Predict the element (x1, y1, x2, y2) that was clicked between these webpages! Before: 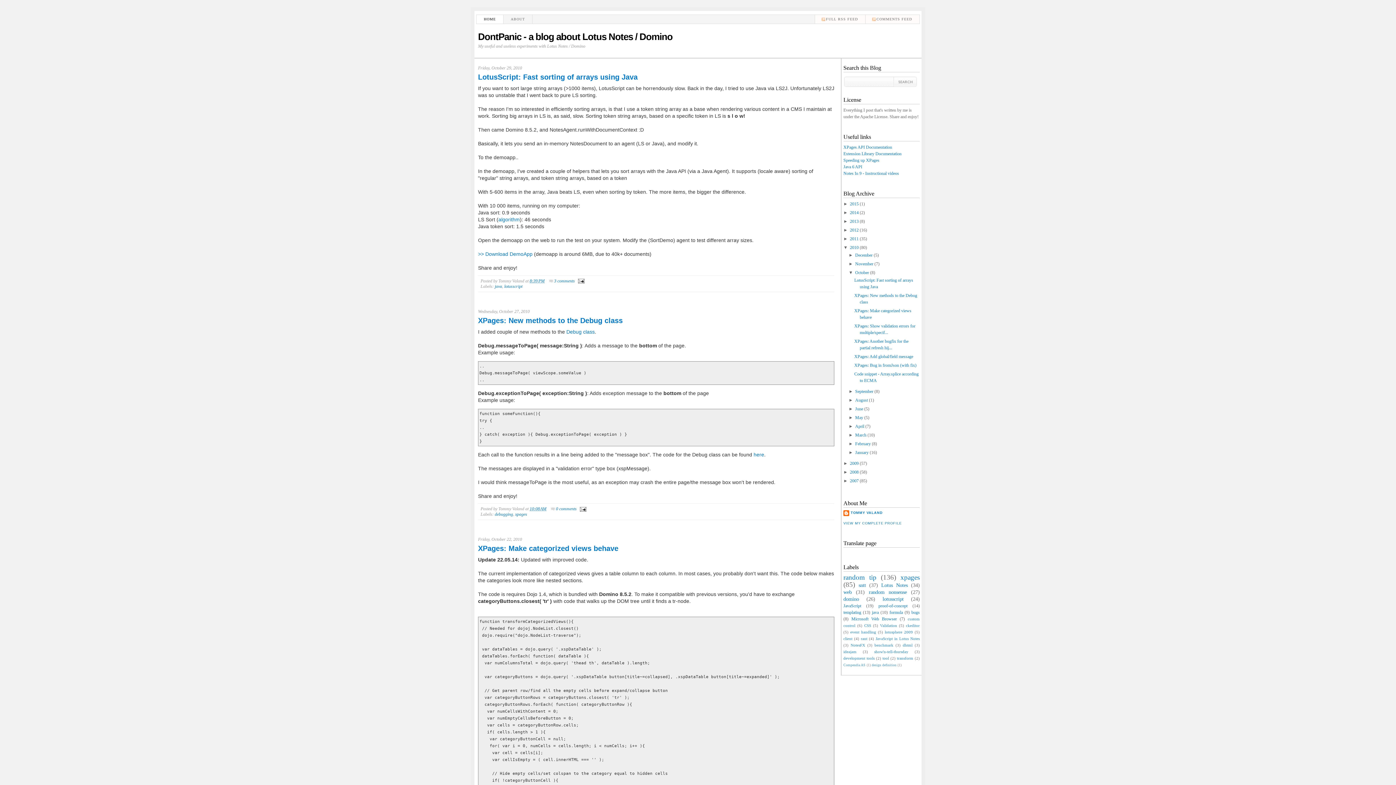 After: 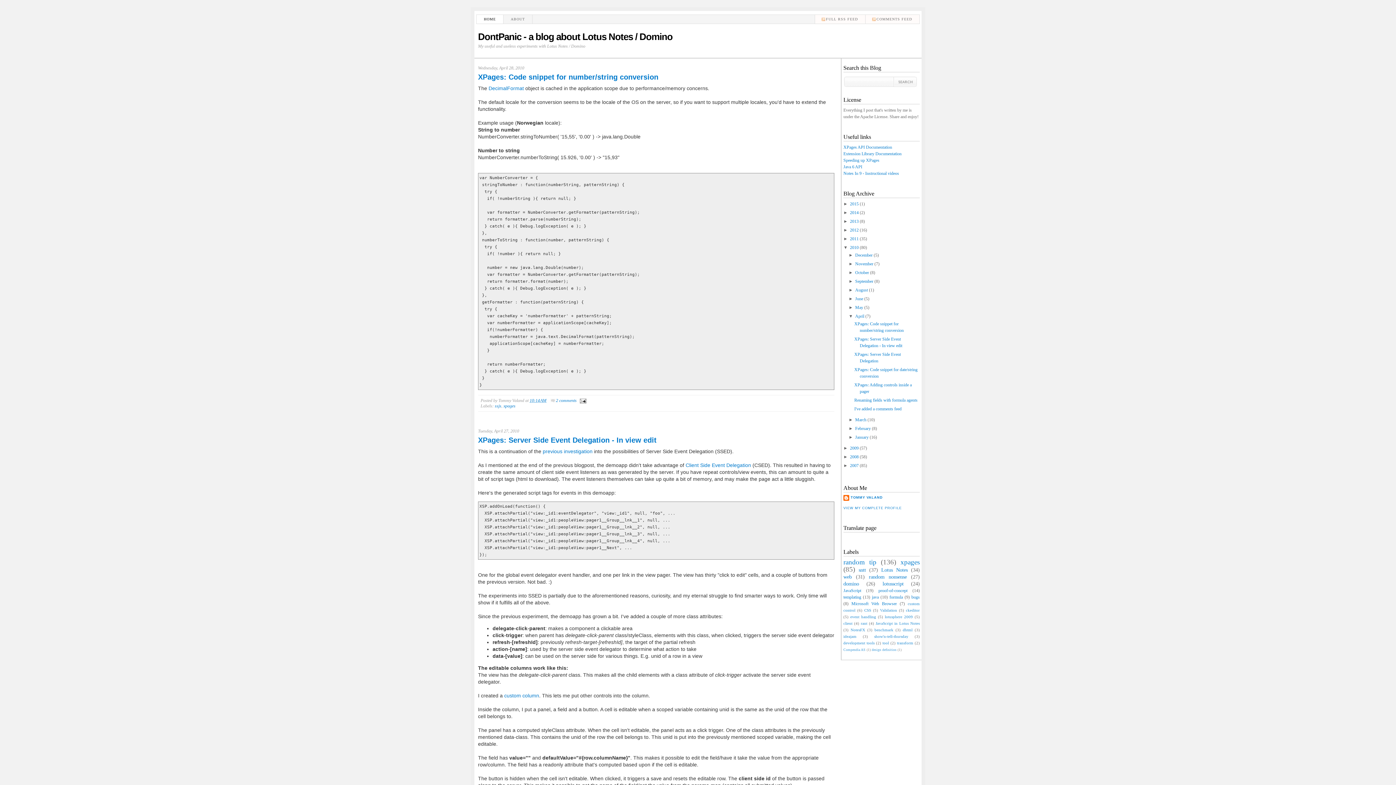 Action: label: April bbox: (855, 424, 864, 429)